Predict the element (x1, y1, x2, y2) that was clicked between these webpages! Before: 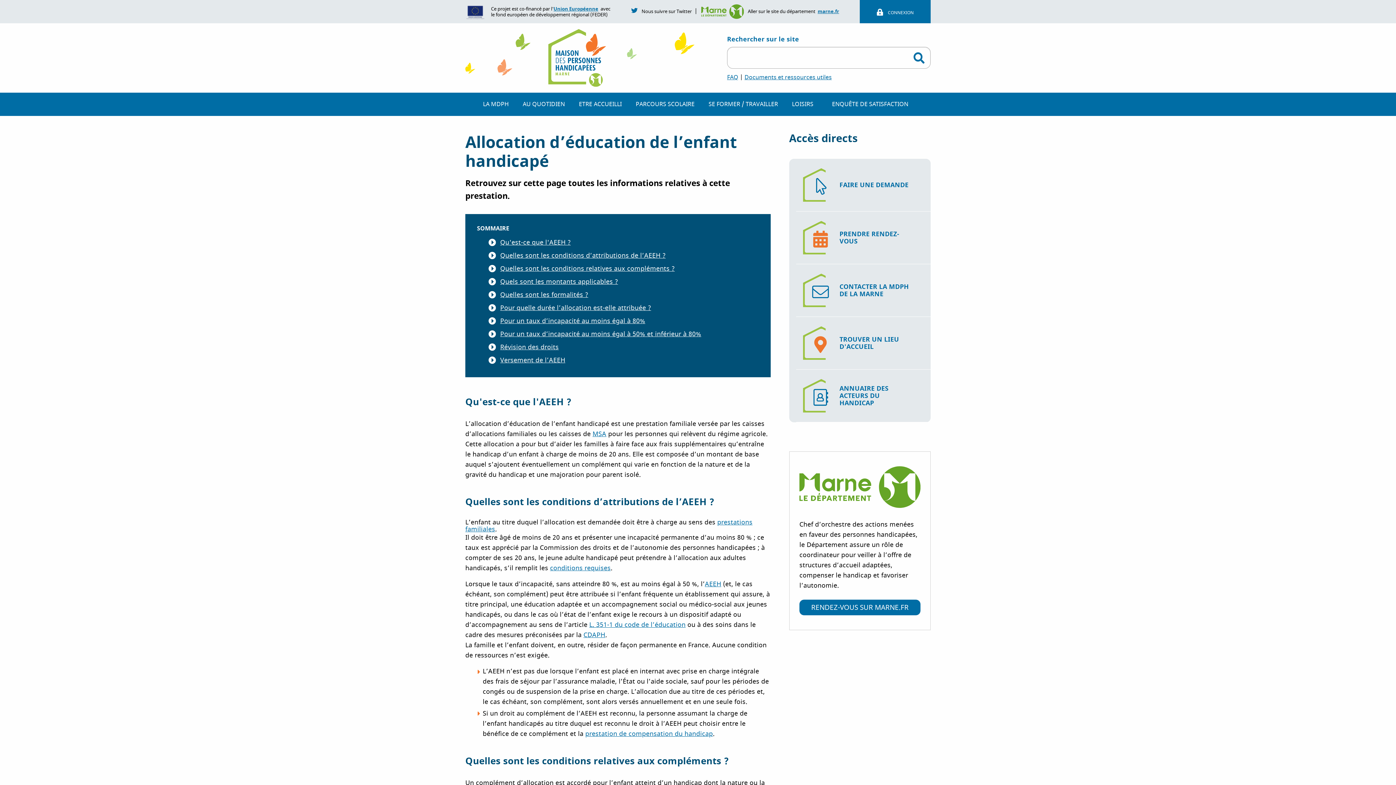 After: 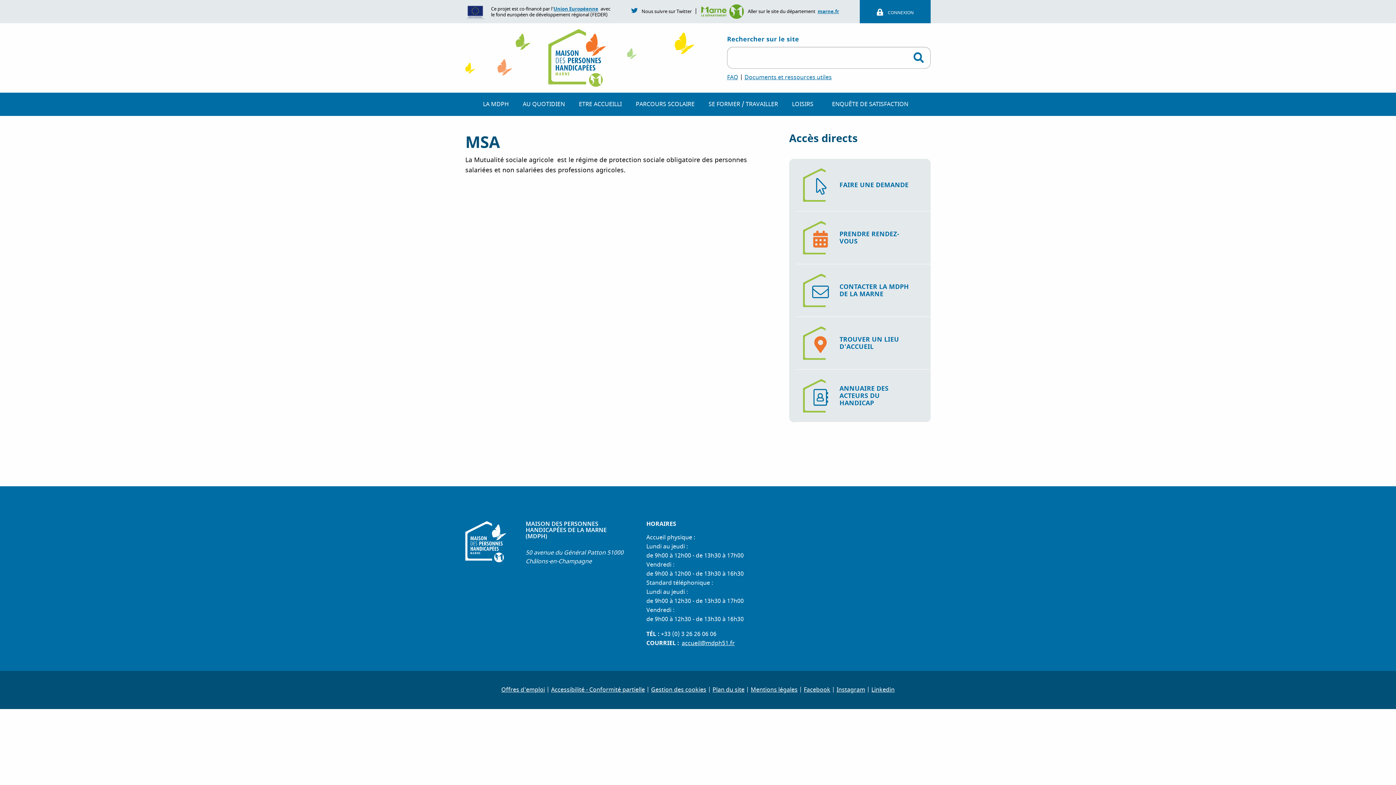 Action: label: MSA bbox: (592, 429, 606, 439)